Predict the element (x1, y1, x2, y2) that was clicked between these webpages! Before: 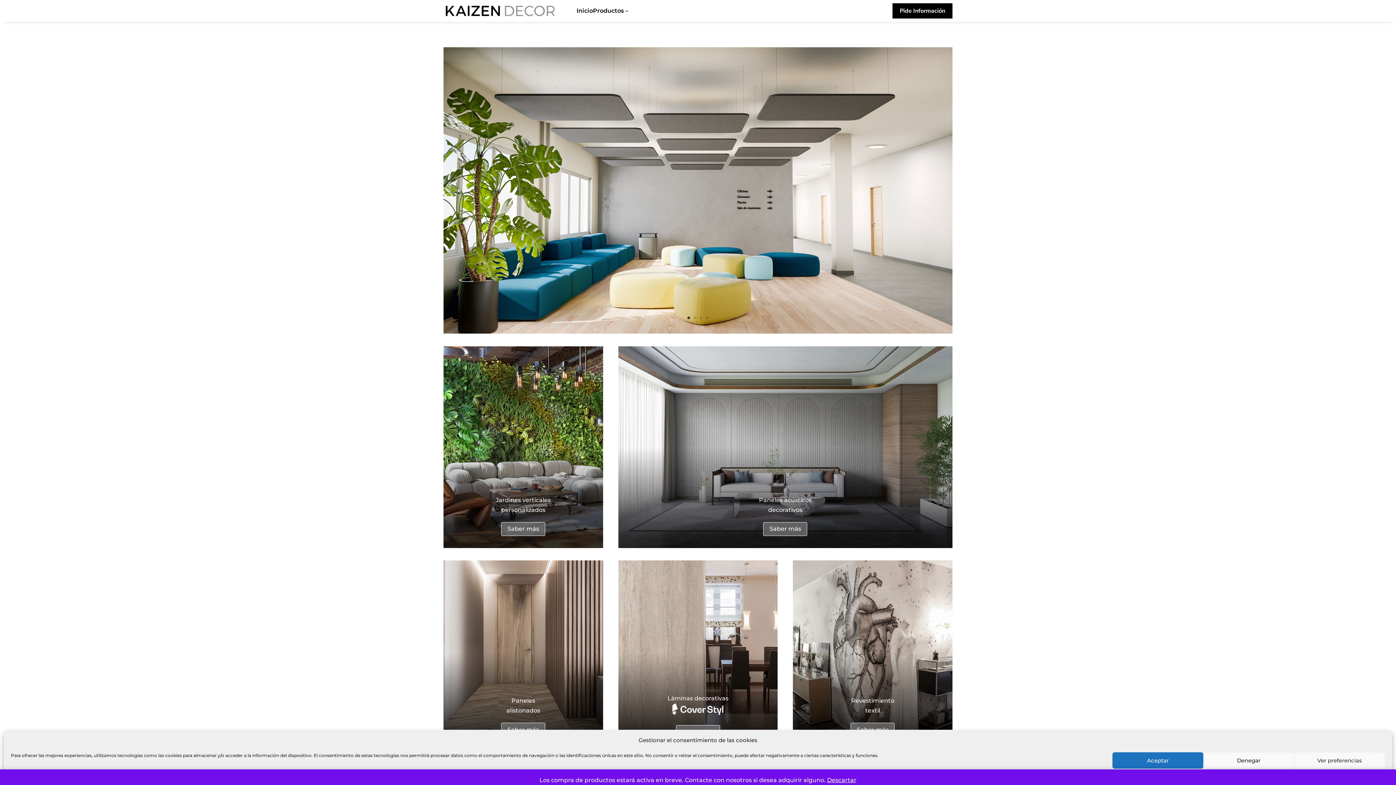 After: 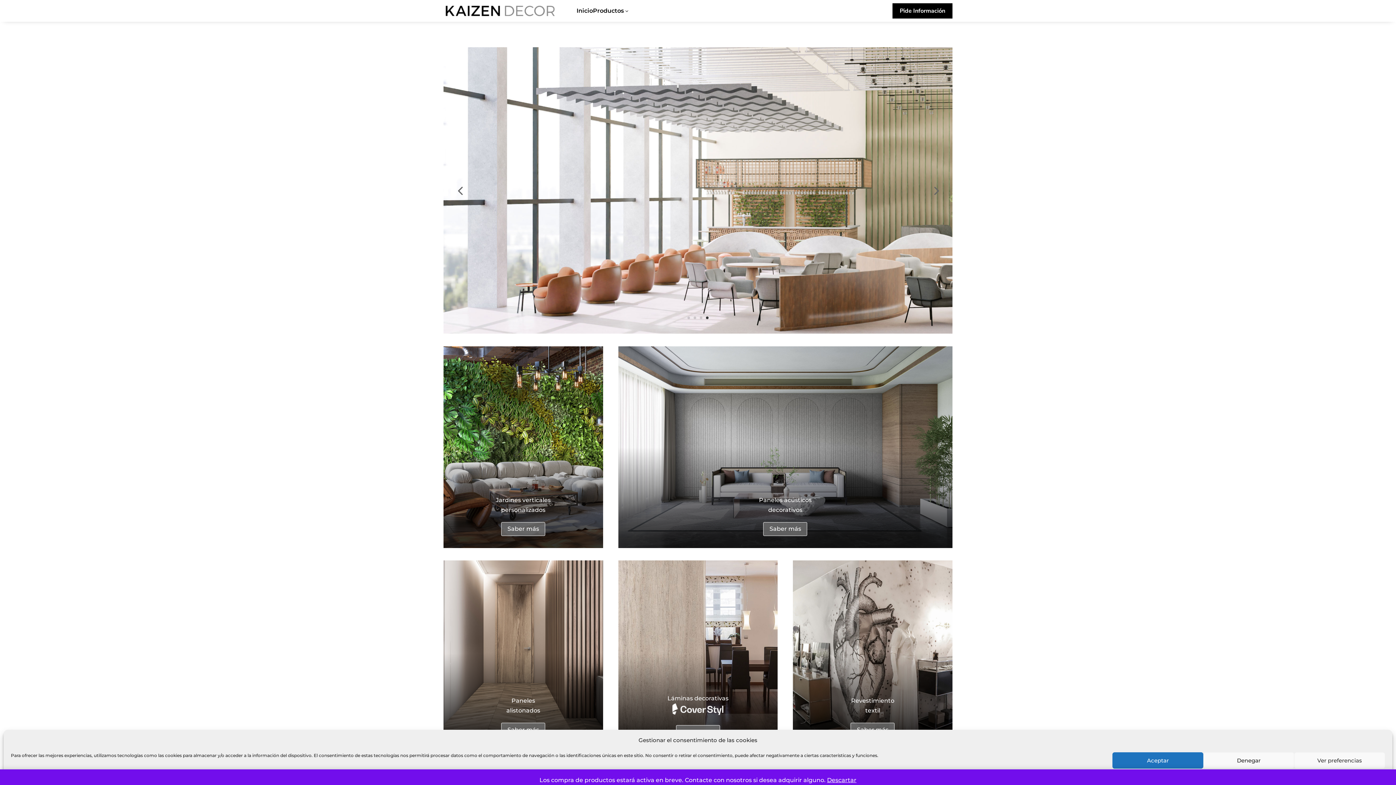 Action: bbox: (706, 316, 708, 319) label: 4